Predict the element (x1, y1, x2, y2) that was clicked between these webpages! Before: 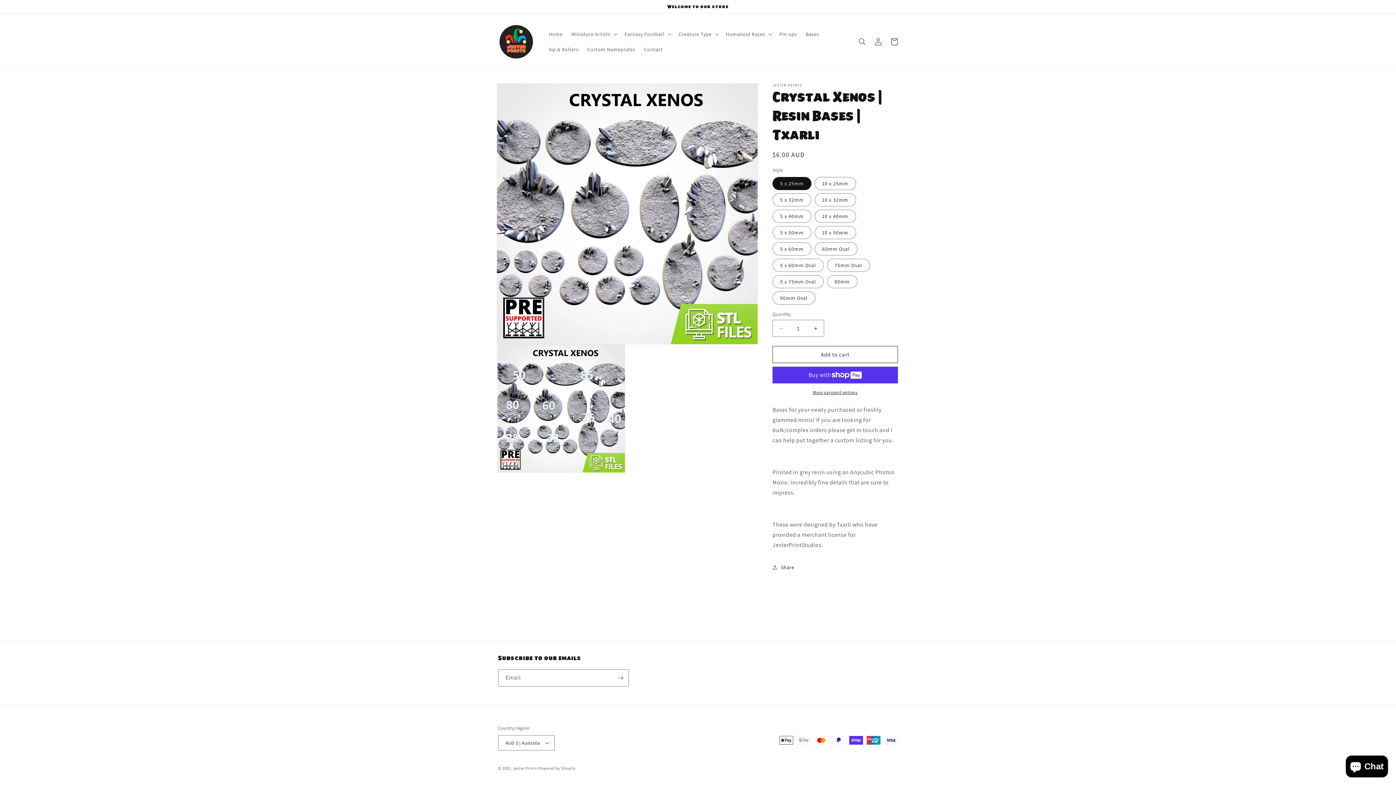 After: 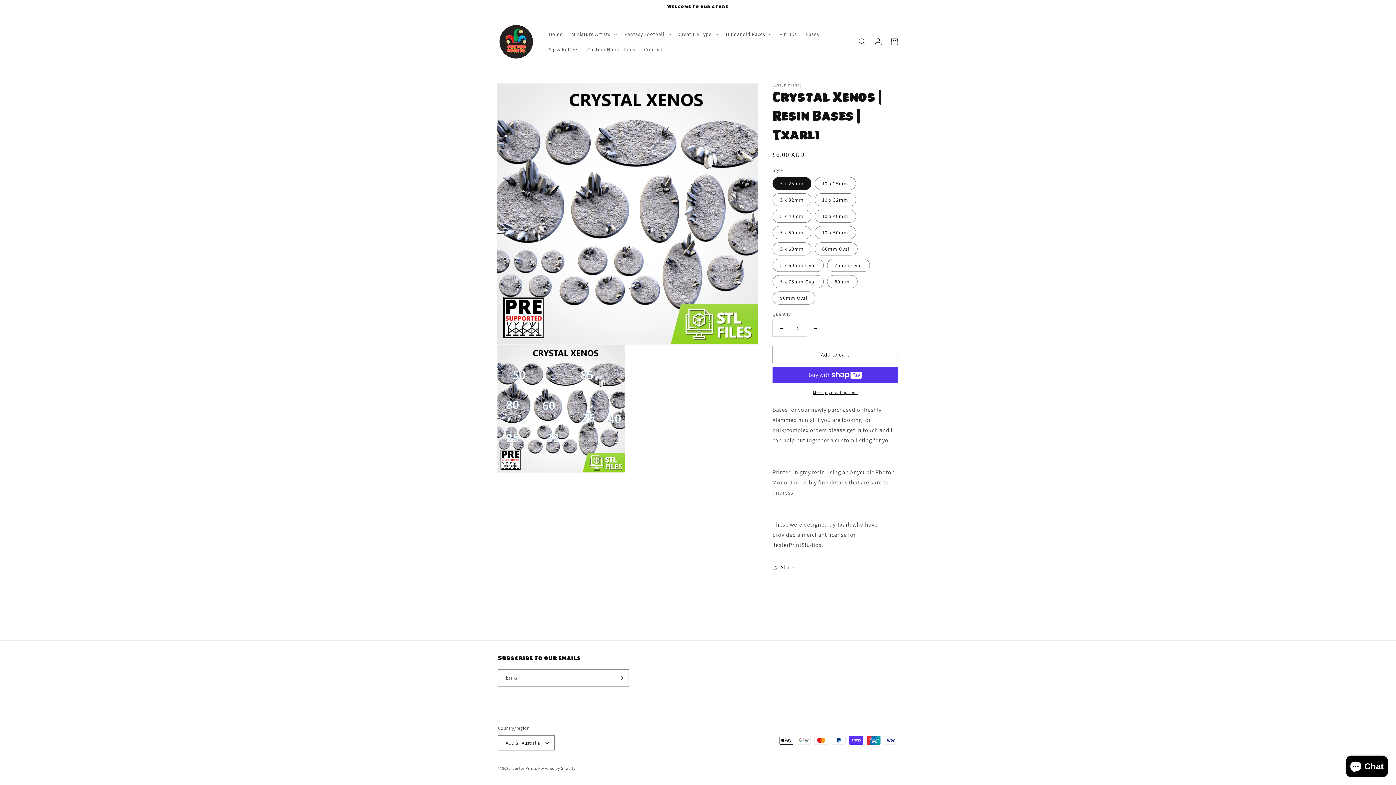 Action: label: Increase quantity for Crystal Xenos | Resin Bases | Txarli bbox: (807, 320, 824, 337)